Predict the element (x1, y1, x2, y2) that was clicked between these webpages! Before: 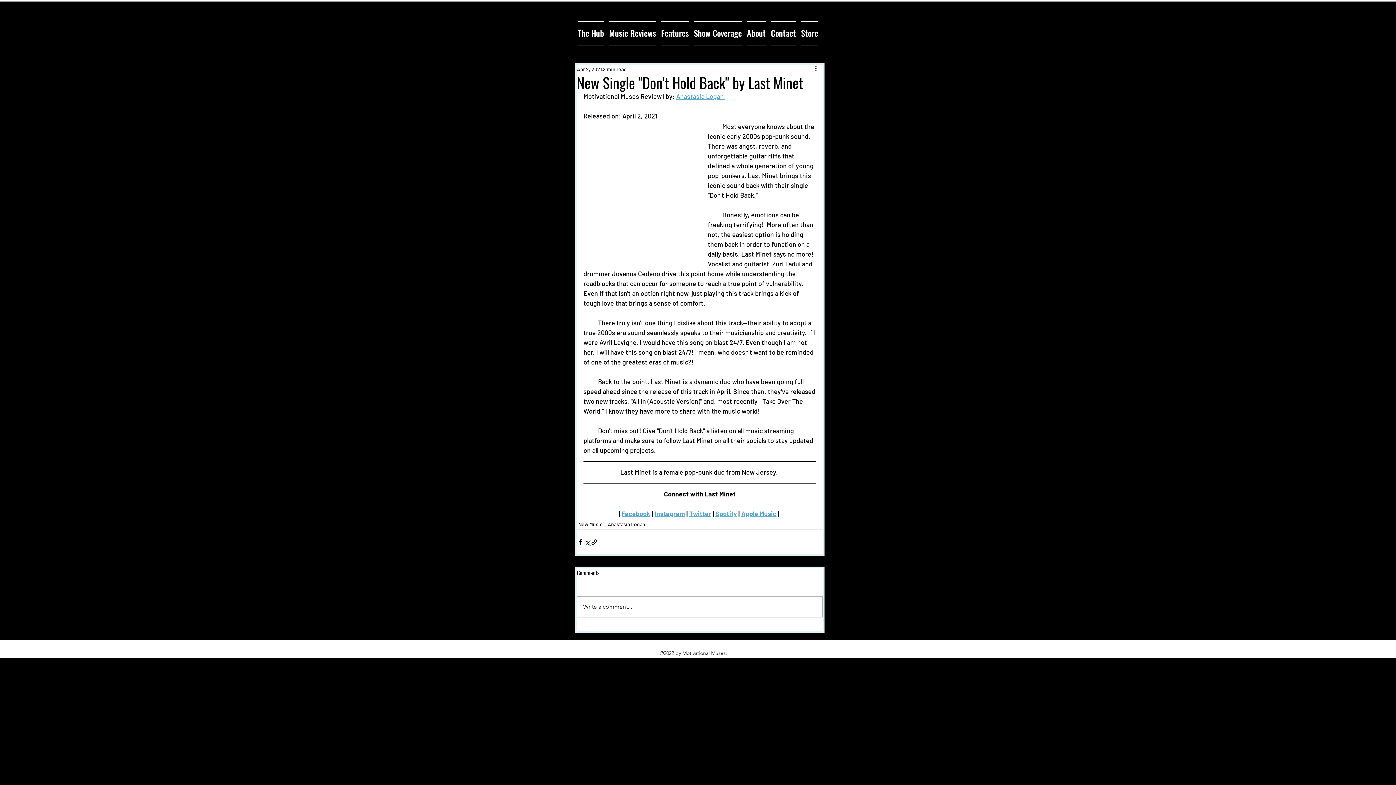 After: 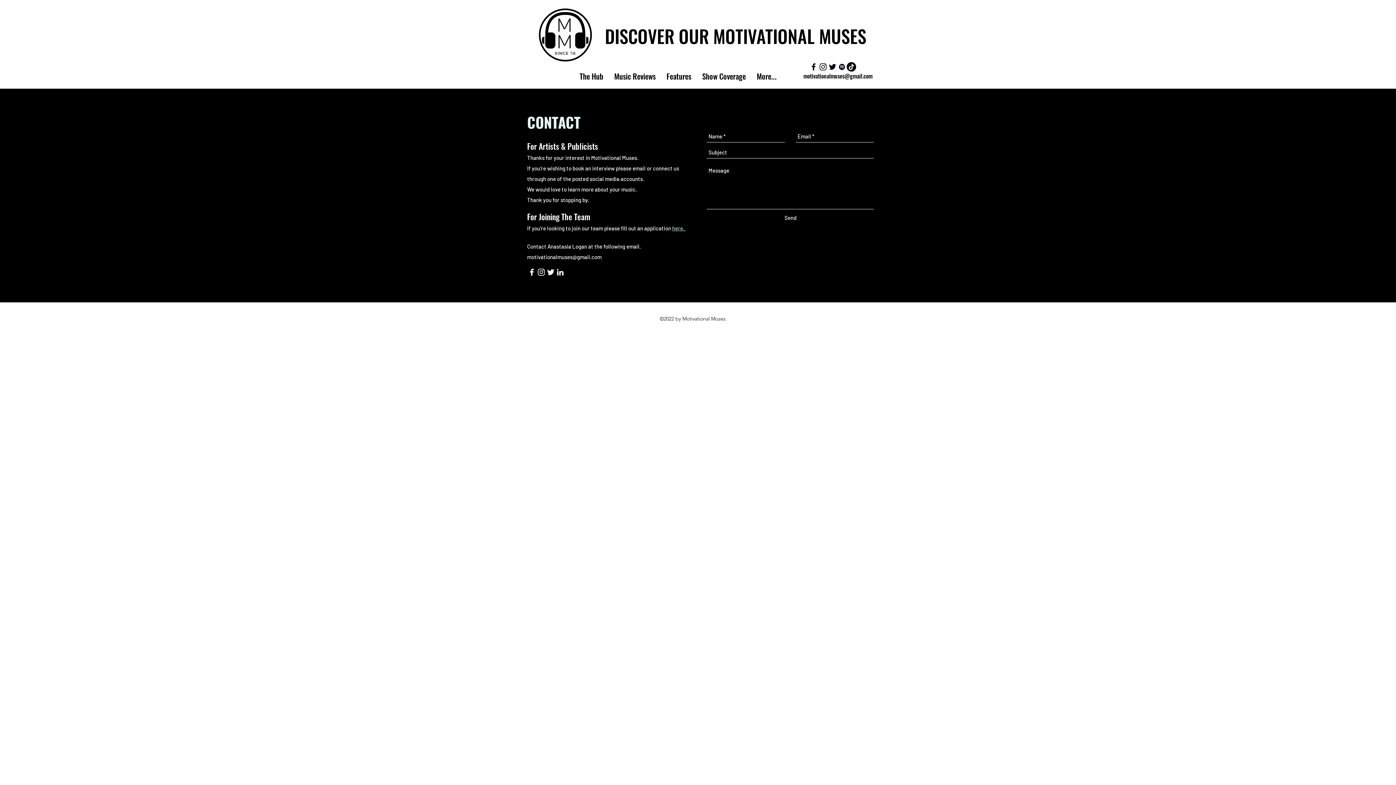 Action: label: Contact bbox: (768, 21, 798, 45)